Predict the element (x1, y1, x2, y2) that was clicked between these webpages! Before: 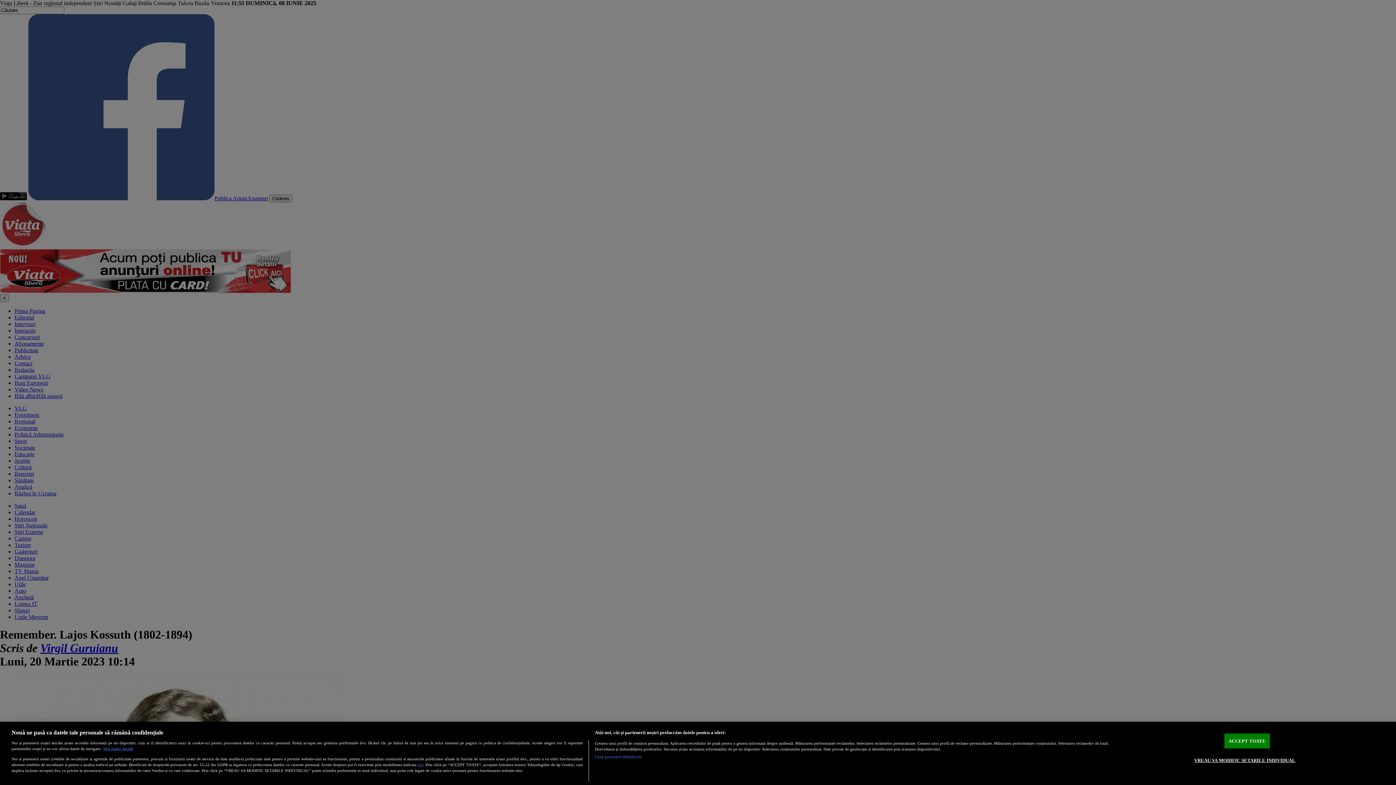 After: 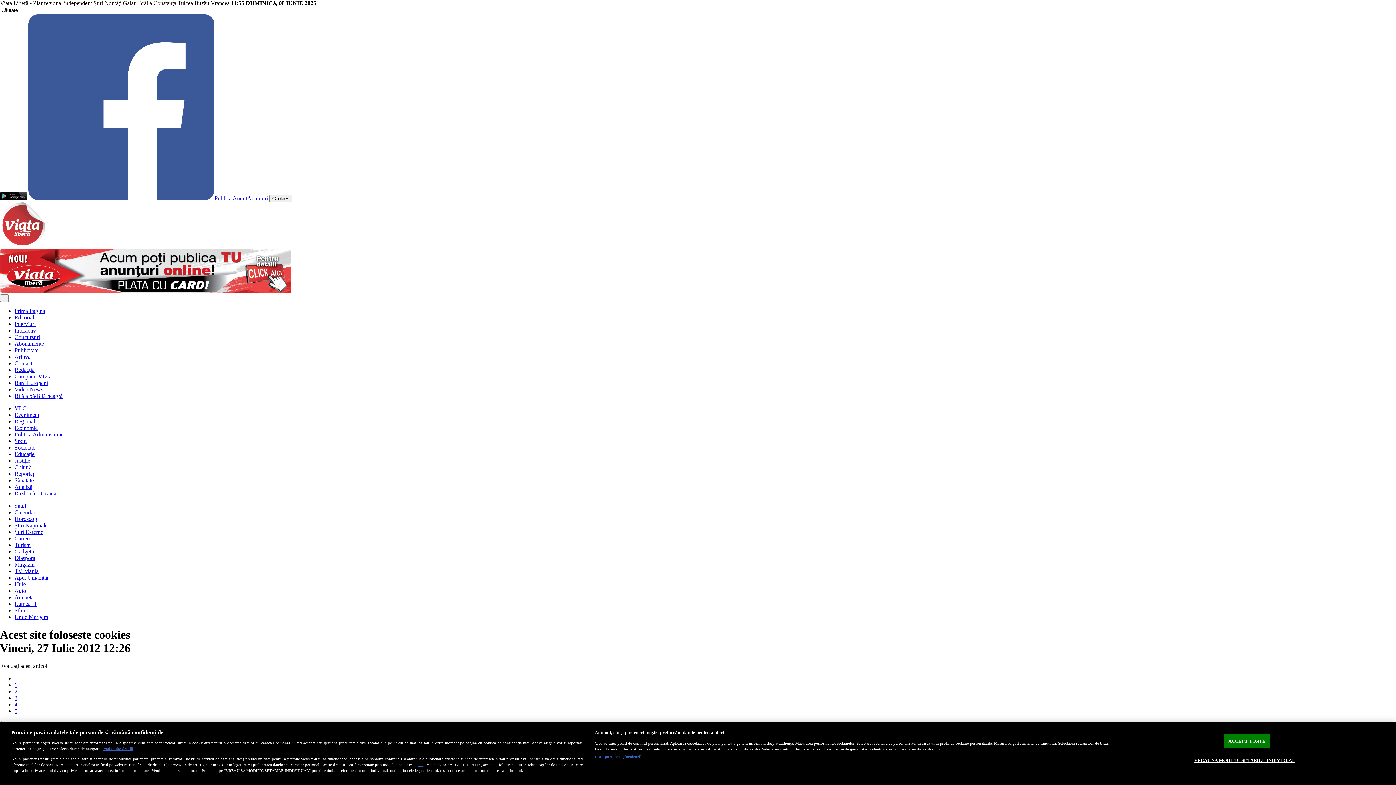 Action: label: Mai multe detalii bbox: (103, 747, 133, 751)